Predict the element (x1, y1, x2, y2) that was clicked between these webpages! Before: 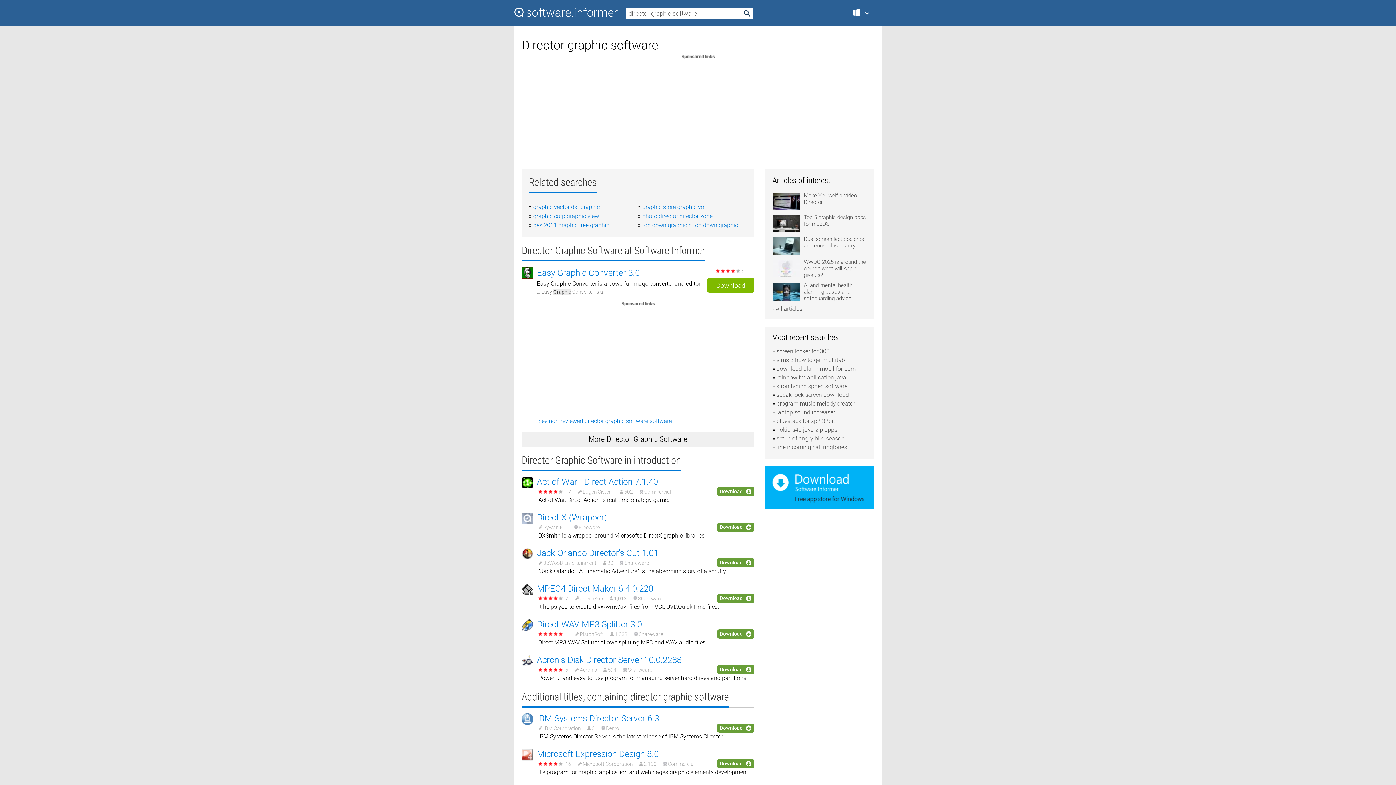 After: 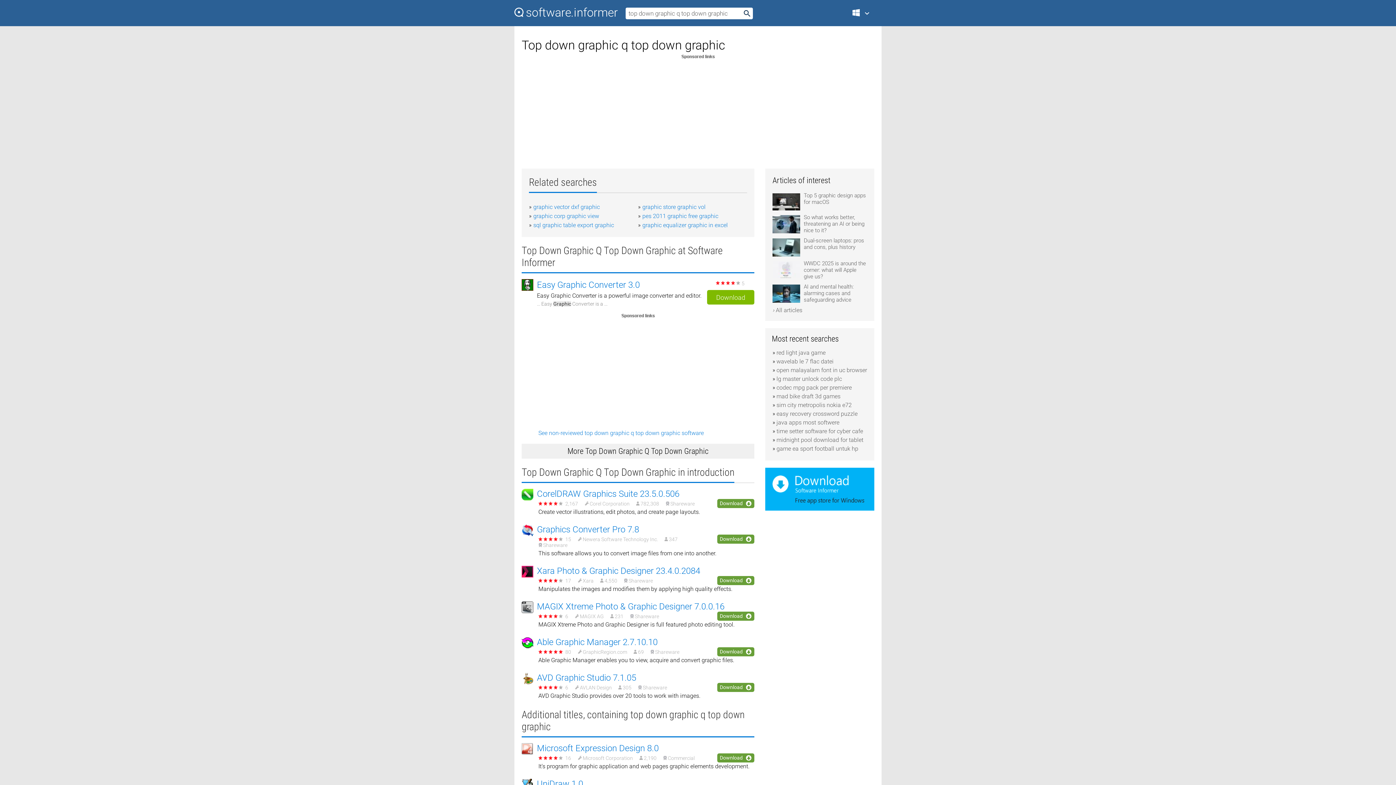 Action: label: top down graphic q top down graphic bbox: (642, 221, 738, 228)